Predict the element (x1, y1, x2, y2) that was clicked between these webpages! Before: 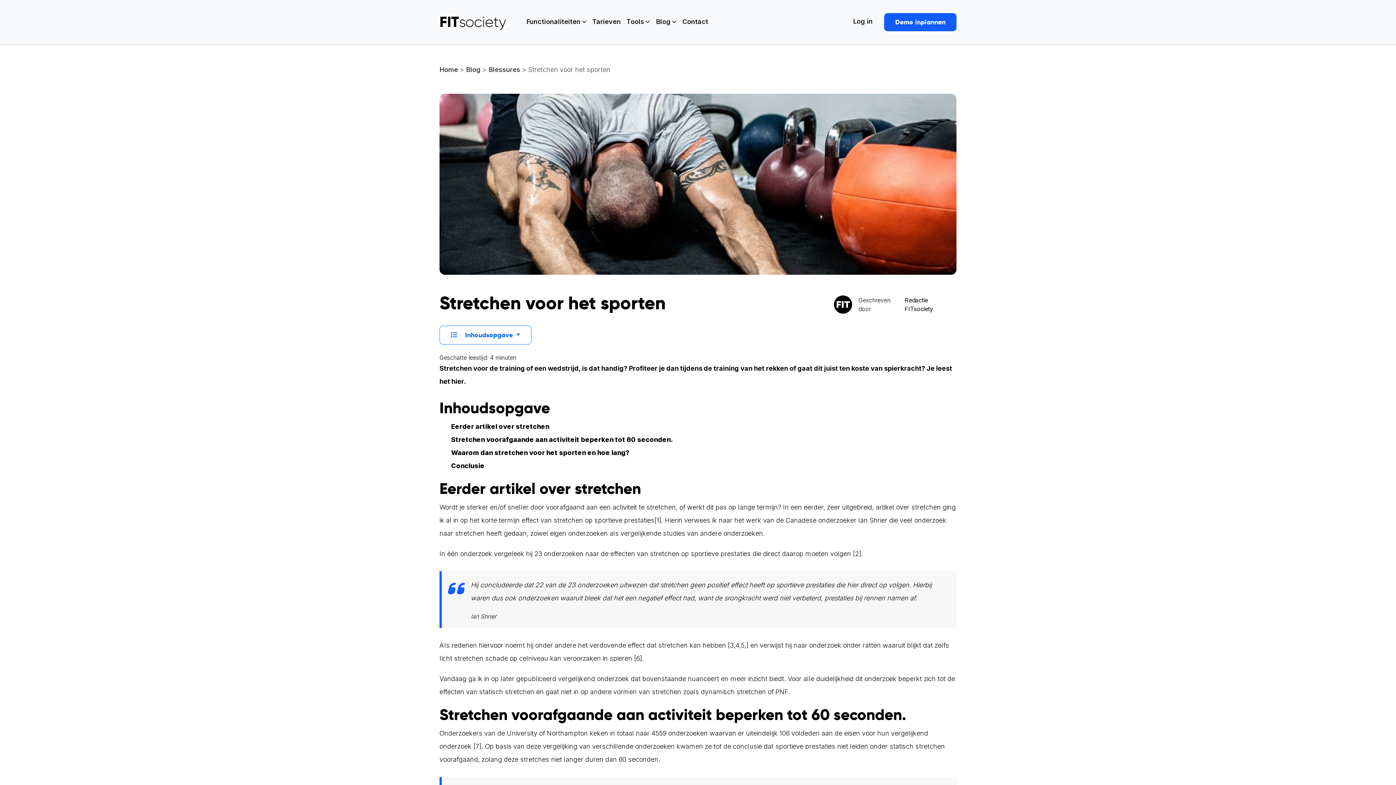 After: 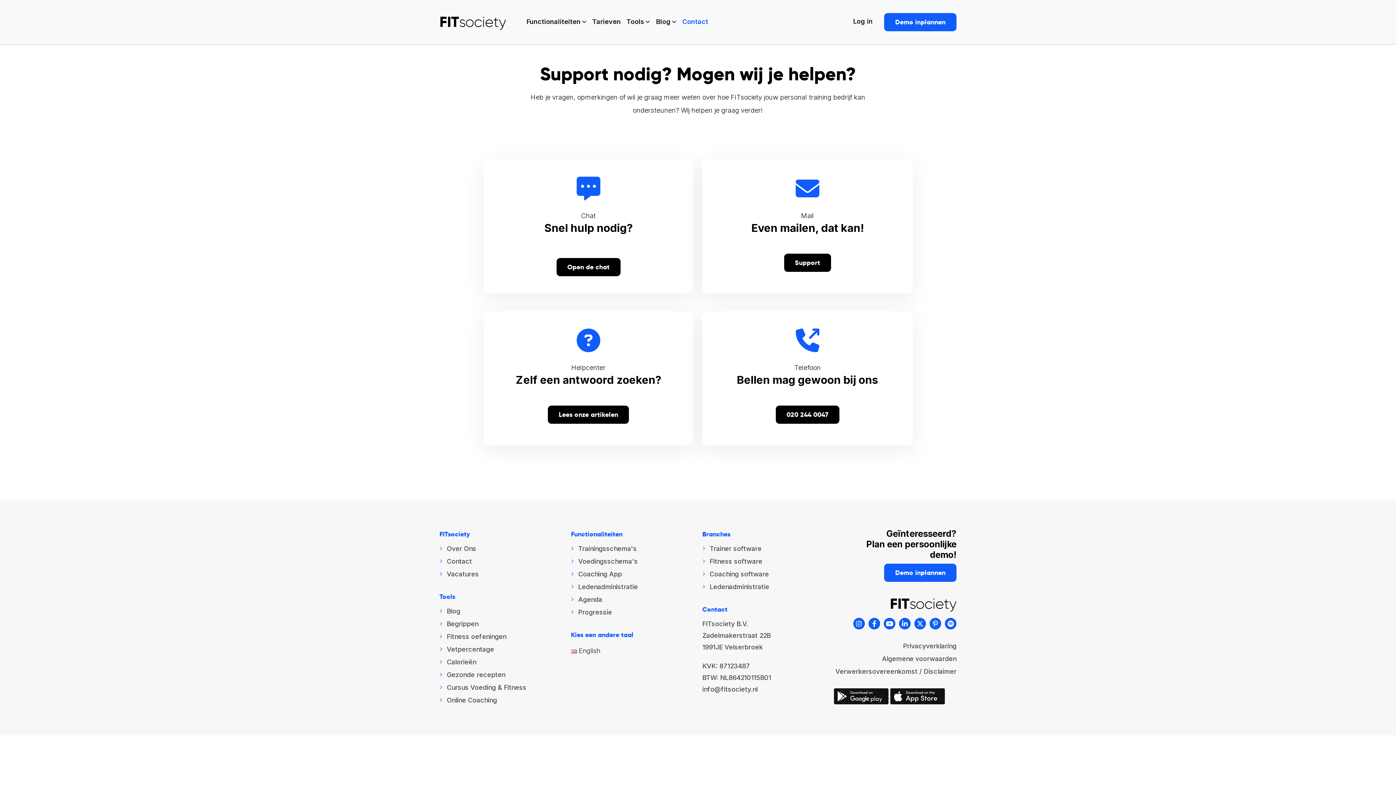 Action: bbox: (679, 13, 711, 30) label: Contact